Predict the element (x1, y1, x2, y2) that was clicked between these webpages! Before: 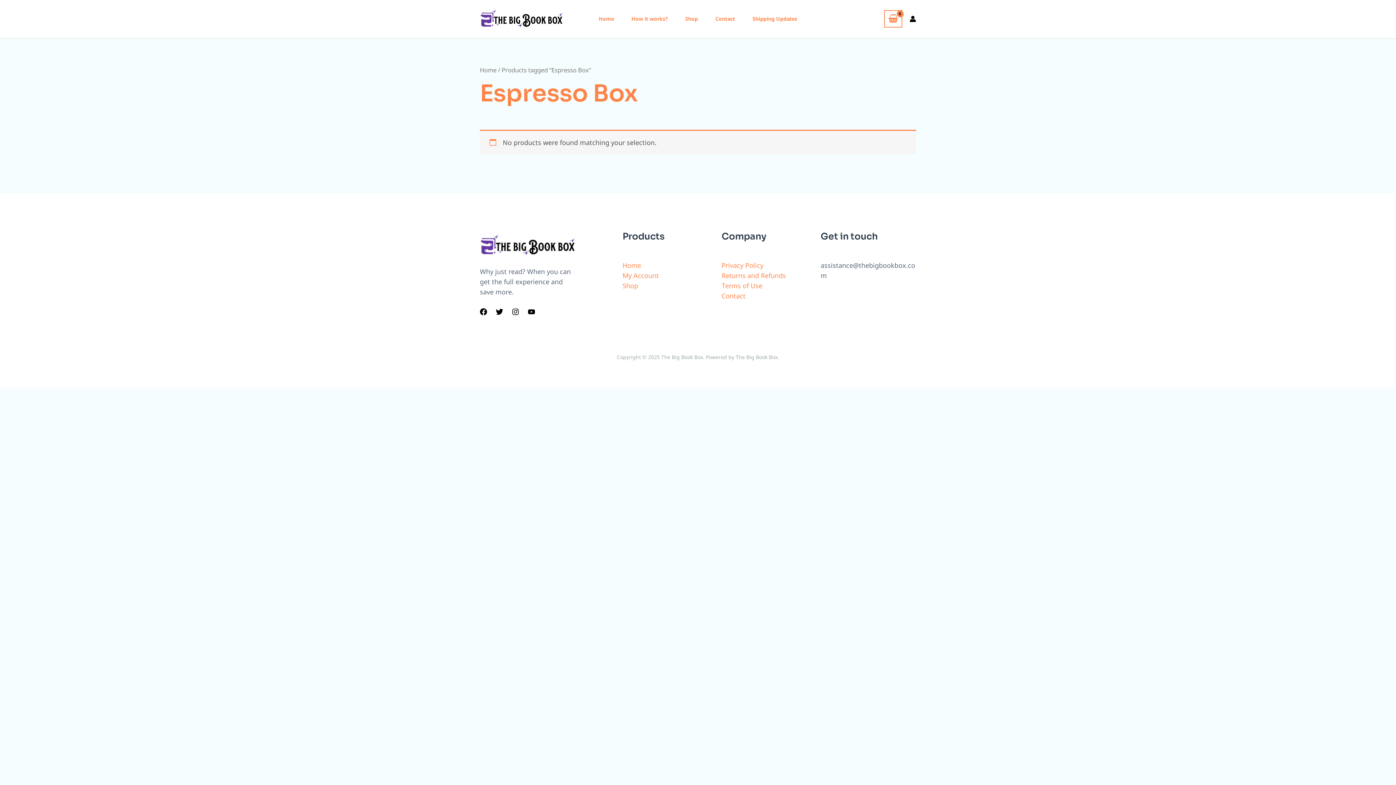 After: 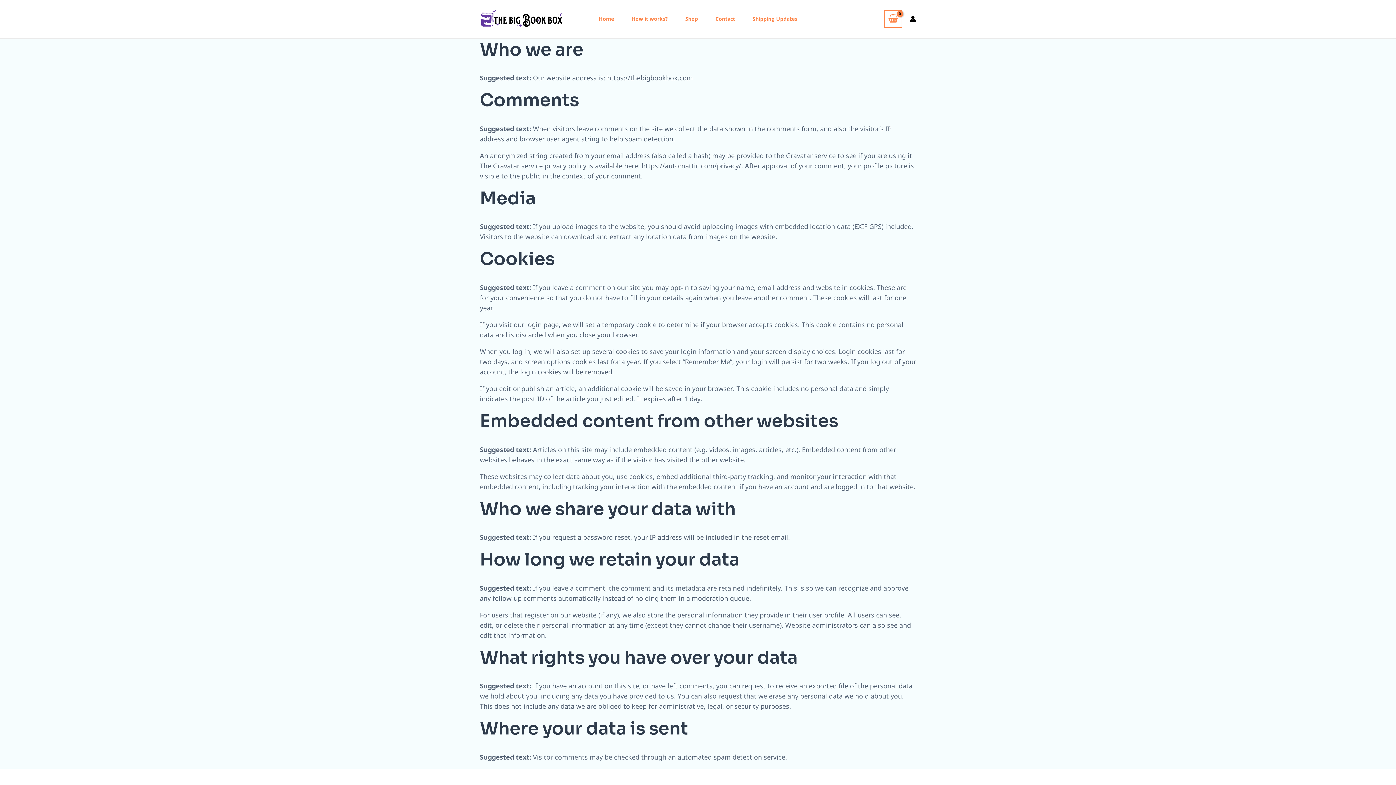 Action: label: Privacy Policy bbox: (721, 261, 763, 269)